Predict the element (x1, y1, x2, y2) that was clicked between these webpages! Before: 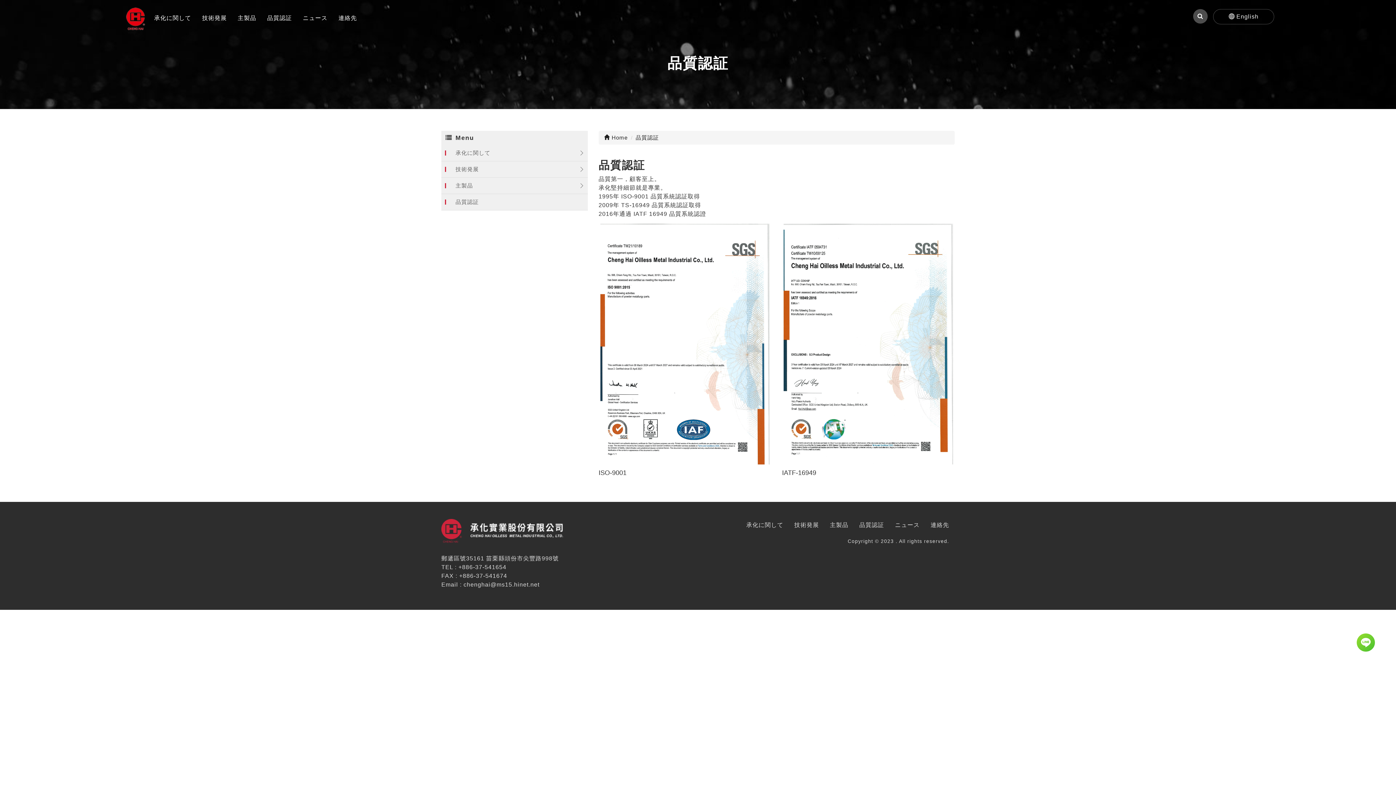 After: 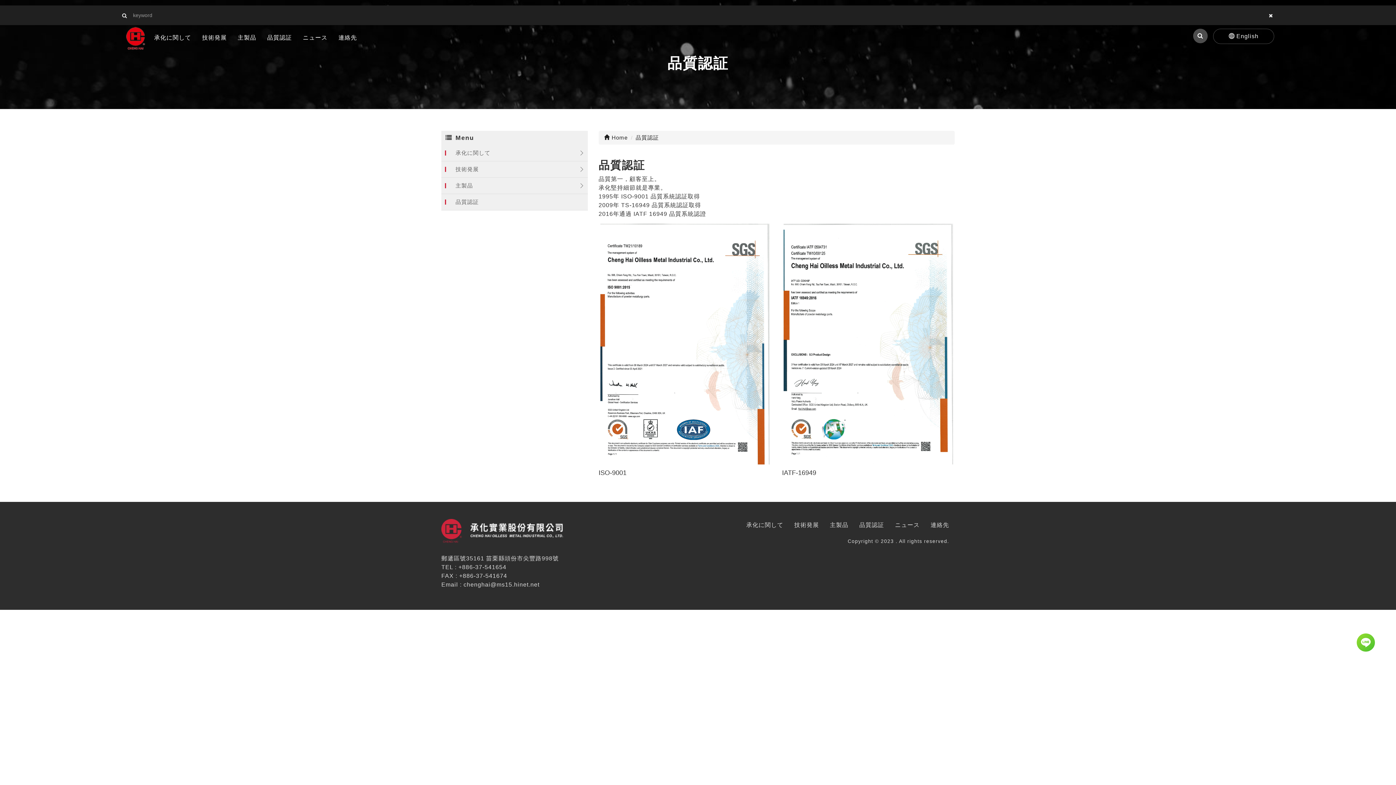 Action: bbox: (1193, 9, 1207, 23)